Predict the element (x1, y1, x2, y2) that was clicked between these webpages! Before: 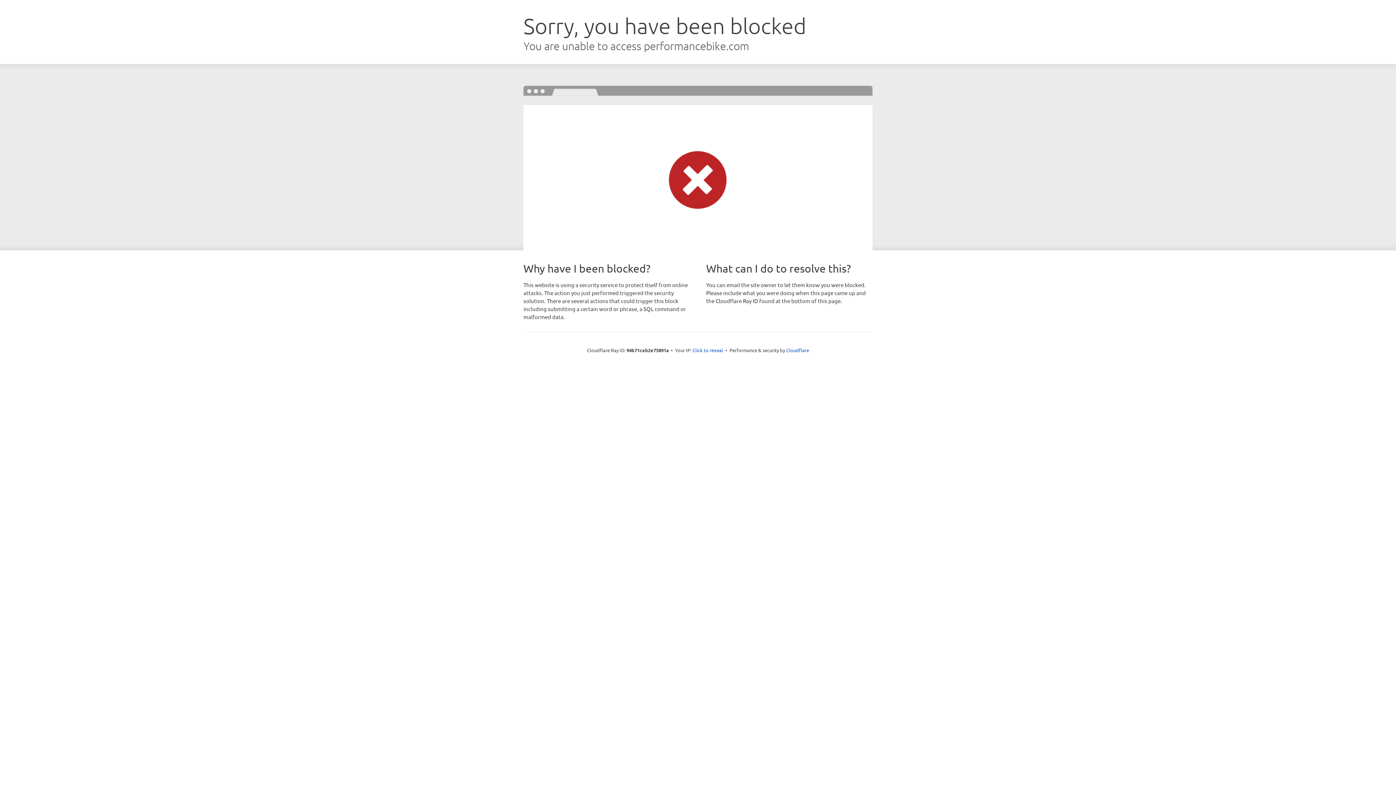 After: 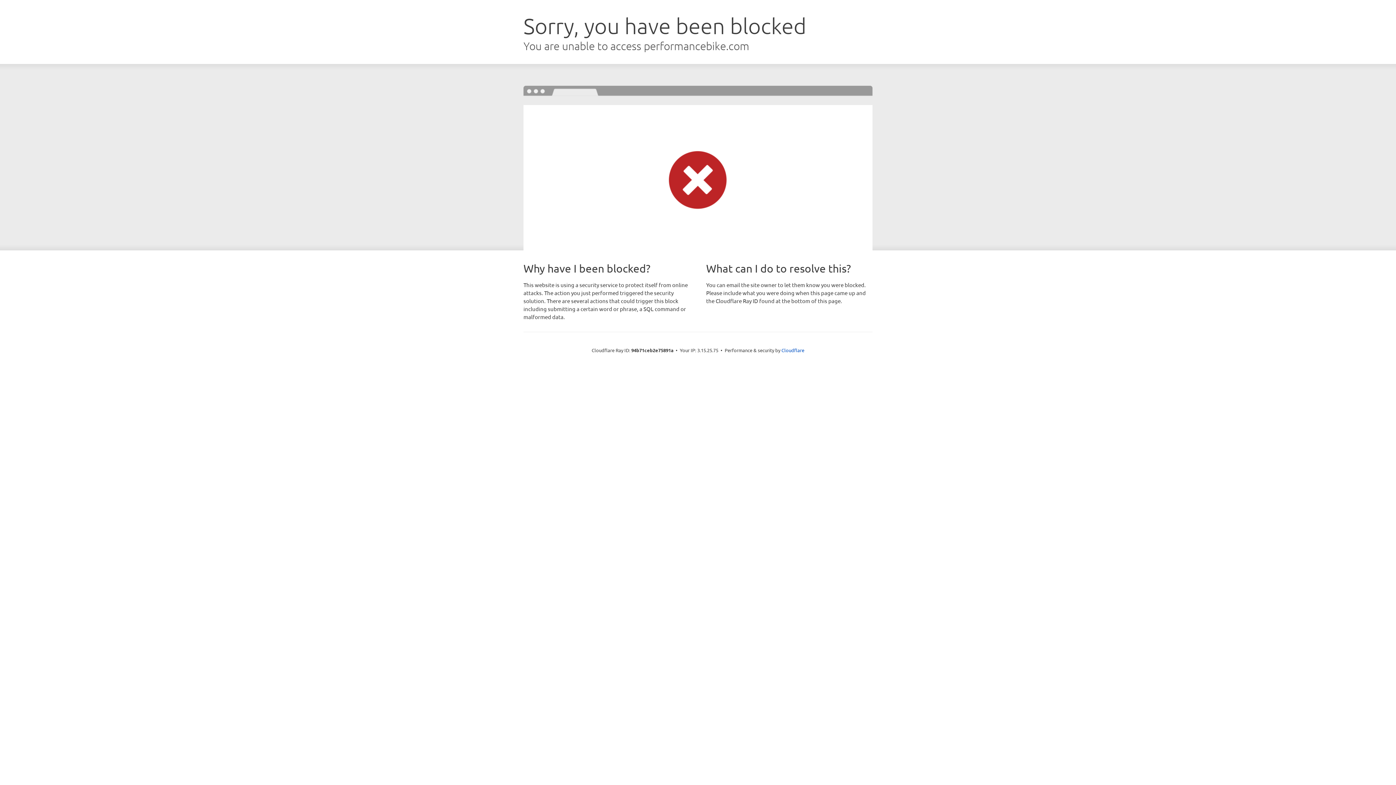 Action: bbox: (692, 346, 723, 353) label: Click to reveal